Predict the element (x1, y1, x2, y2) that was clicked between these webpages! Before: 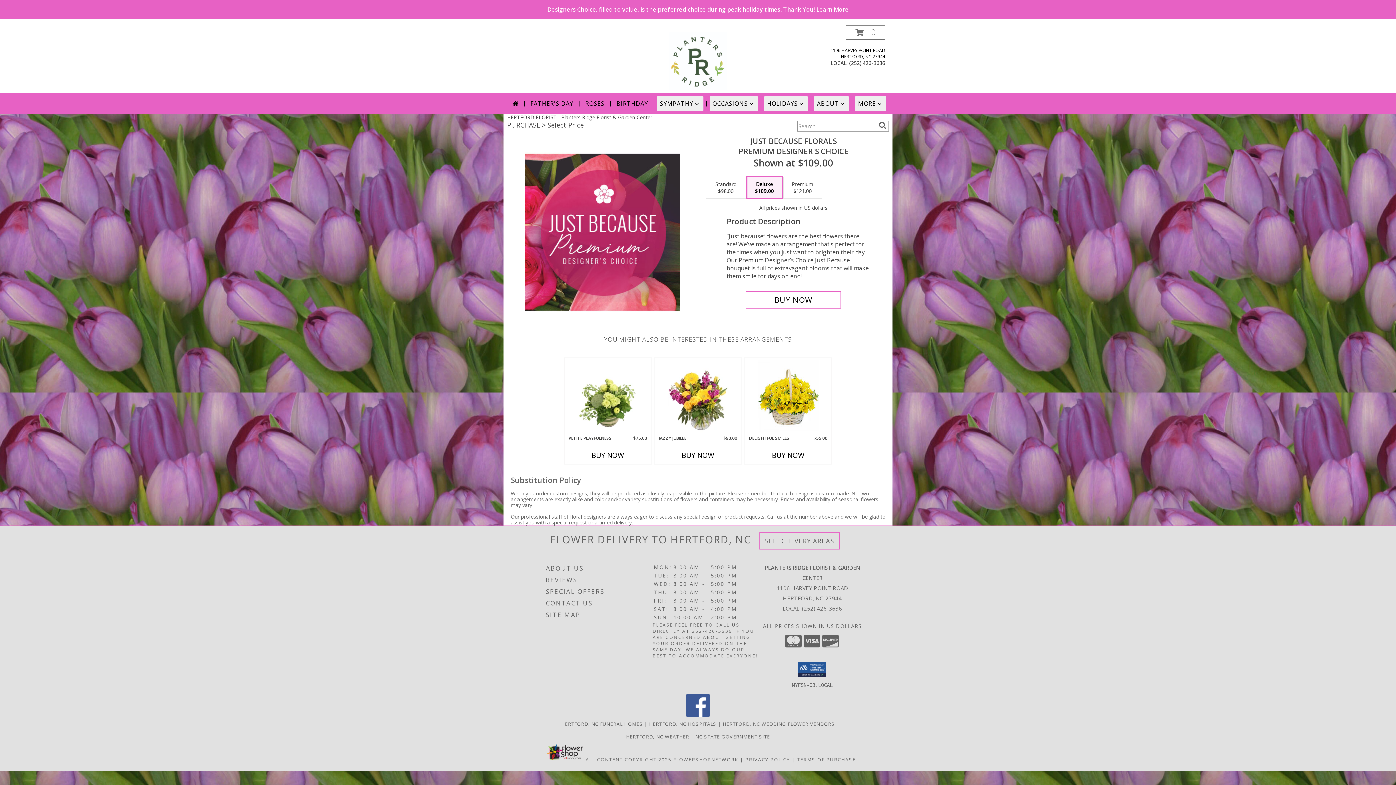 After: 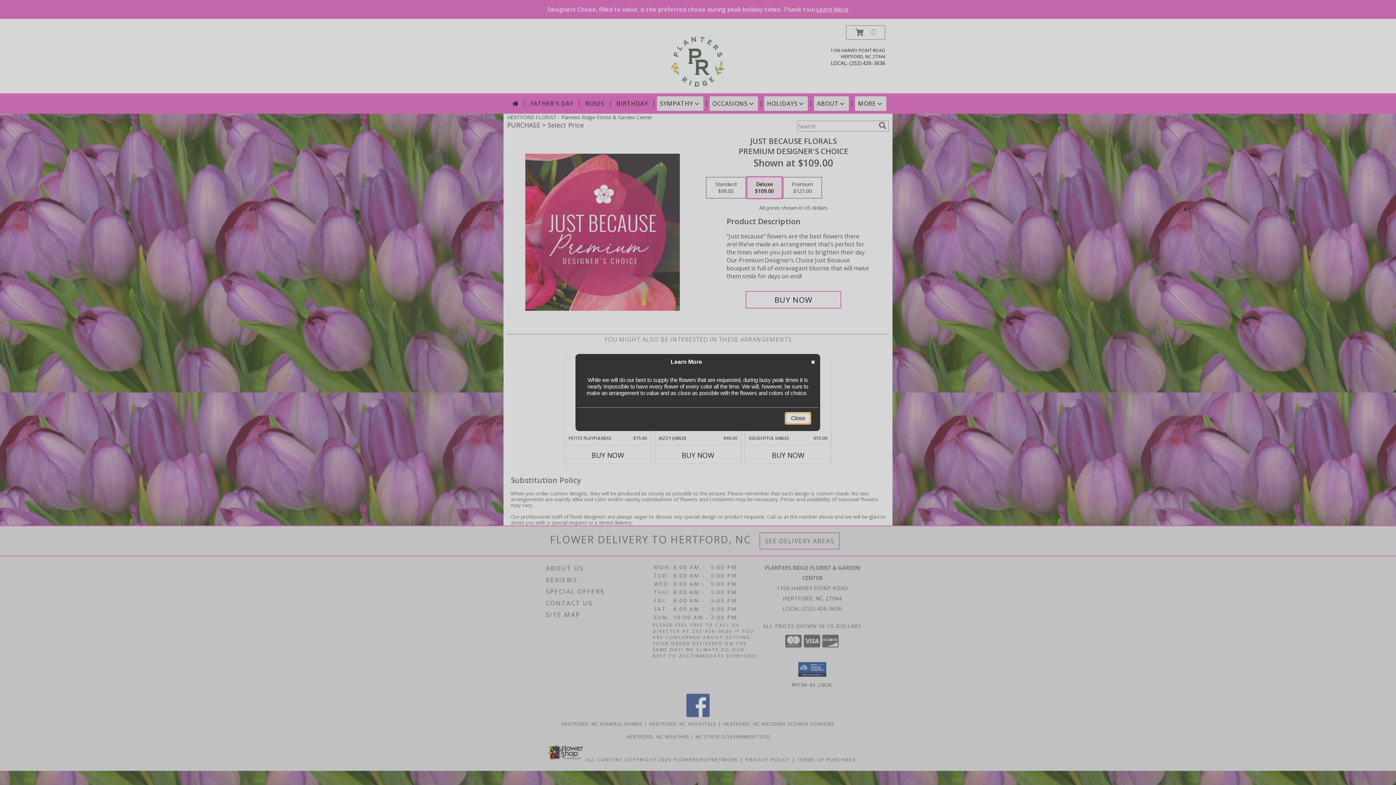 Action: label: Designers Choice, filled to value, is the preferred choice during peak holiday times. Thank You! Learn More bbox: (1, 5, 1395, 13)